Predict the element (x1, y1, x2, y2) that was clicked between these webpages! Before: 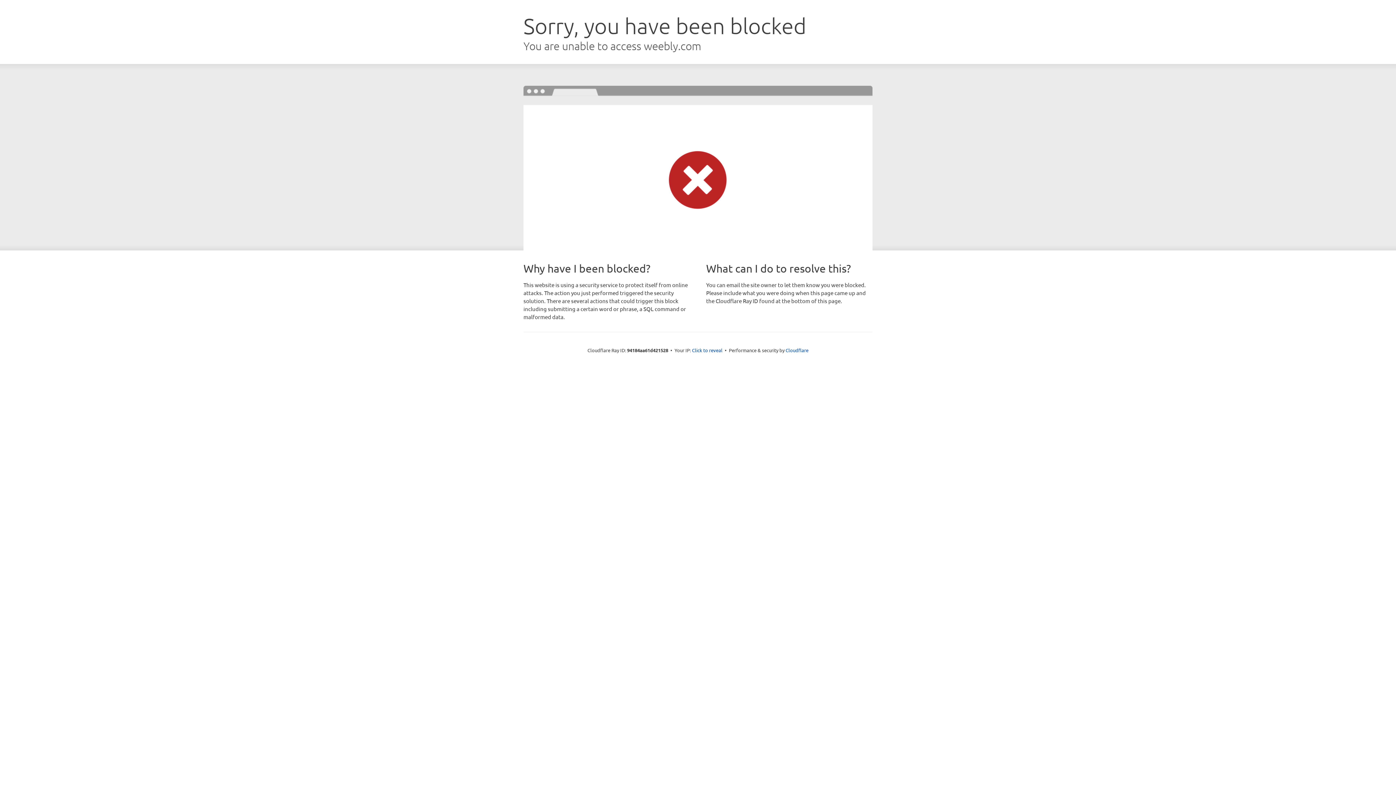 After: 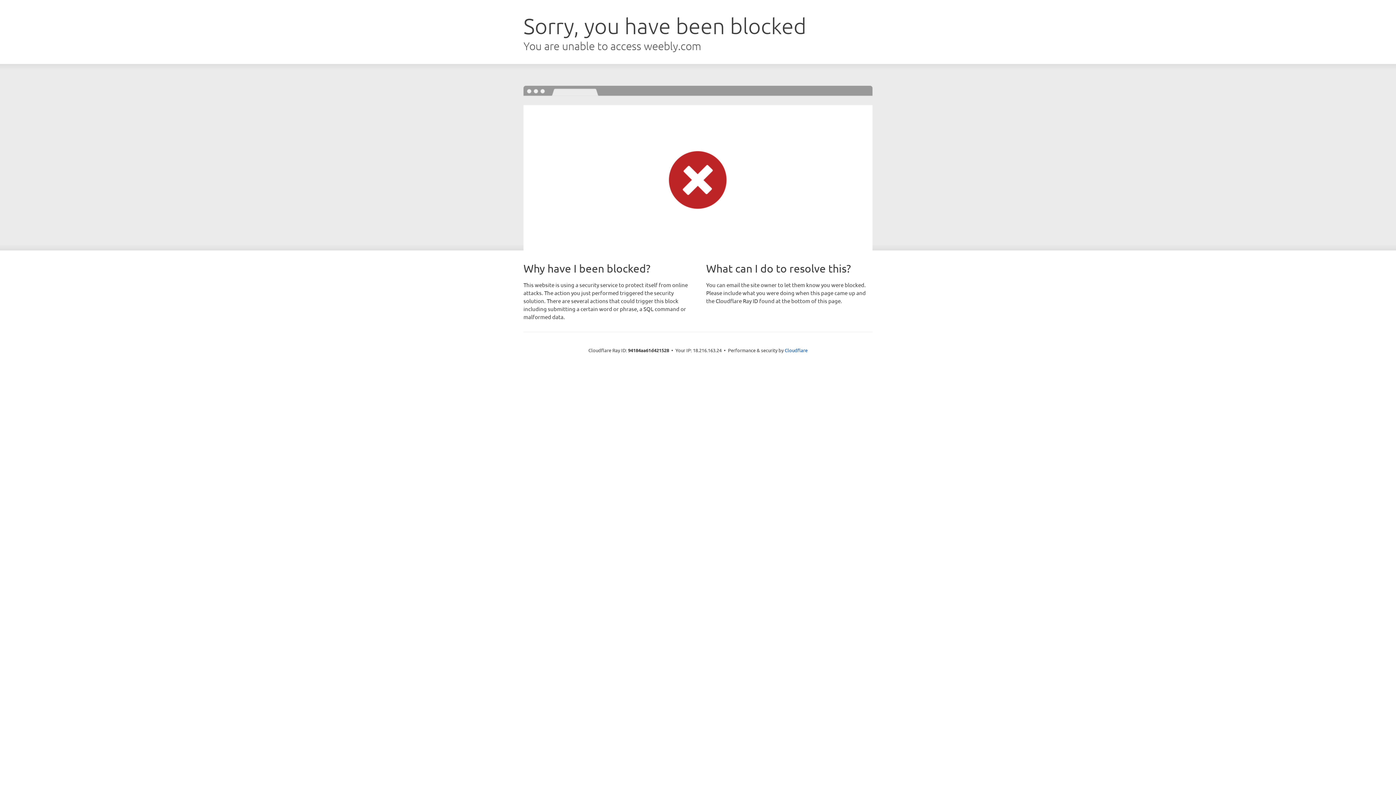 Action: bbox: (692, 346, 722, 353) label: Click to reveal